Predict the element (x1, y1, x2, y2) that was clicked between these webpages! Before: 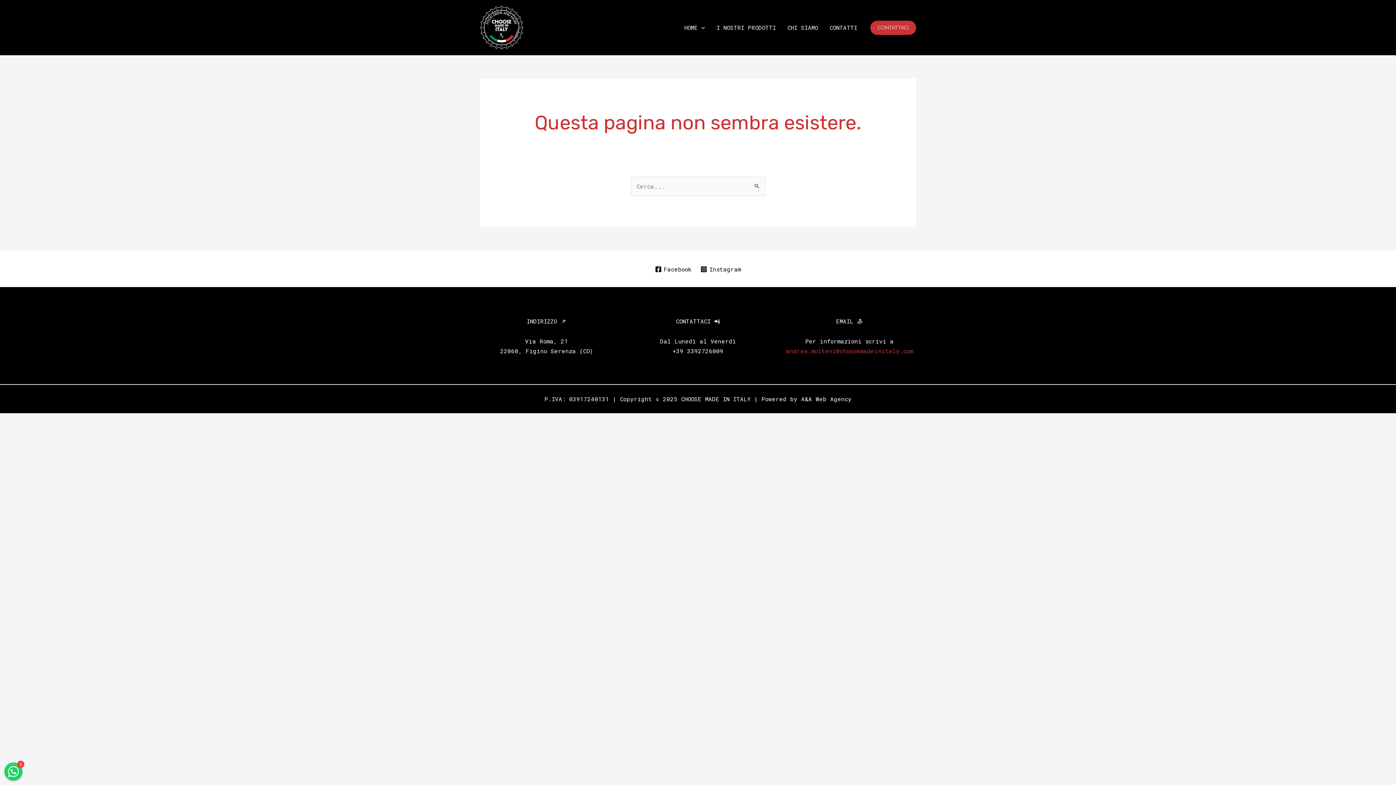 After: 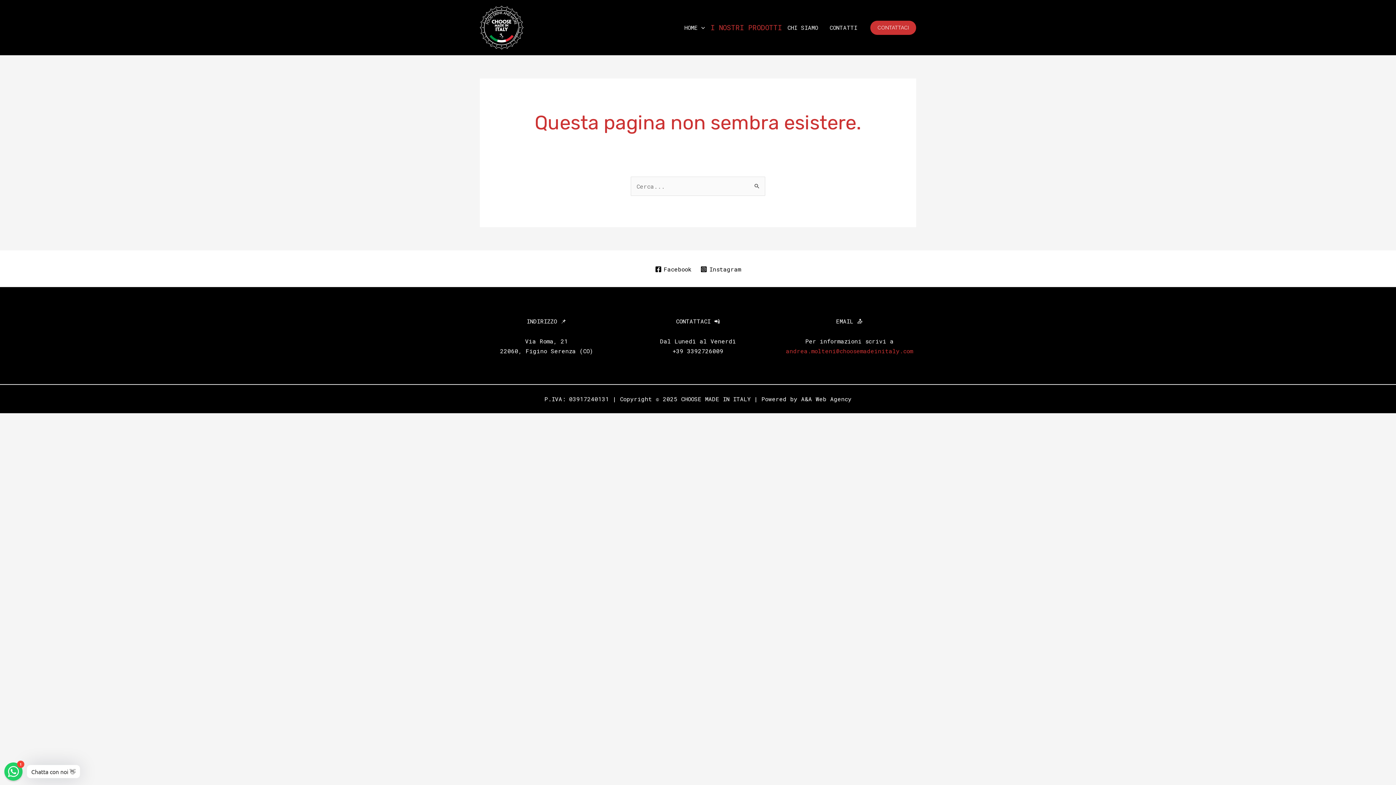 Action: label: I NOSTRI PRODOTTI bbox: (710, 14, 781, 40)